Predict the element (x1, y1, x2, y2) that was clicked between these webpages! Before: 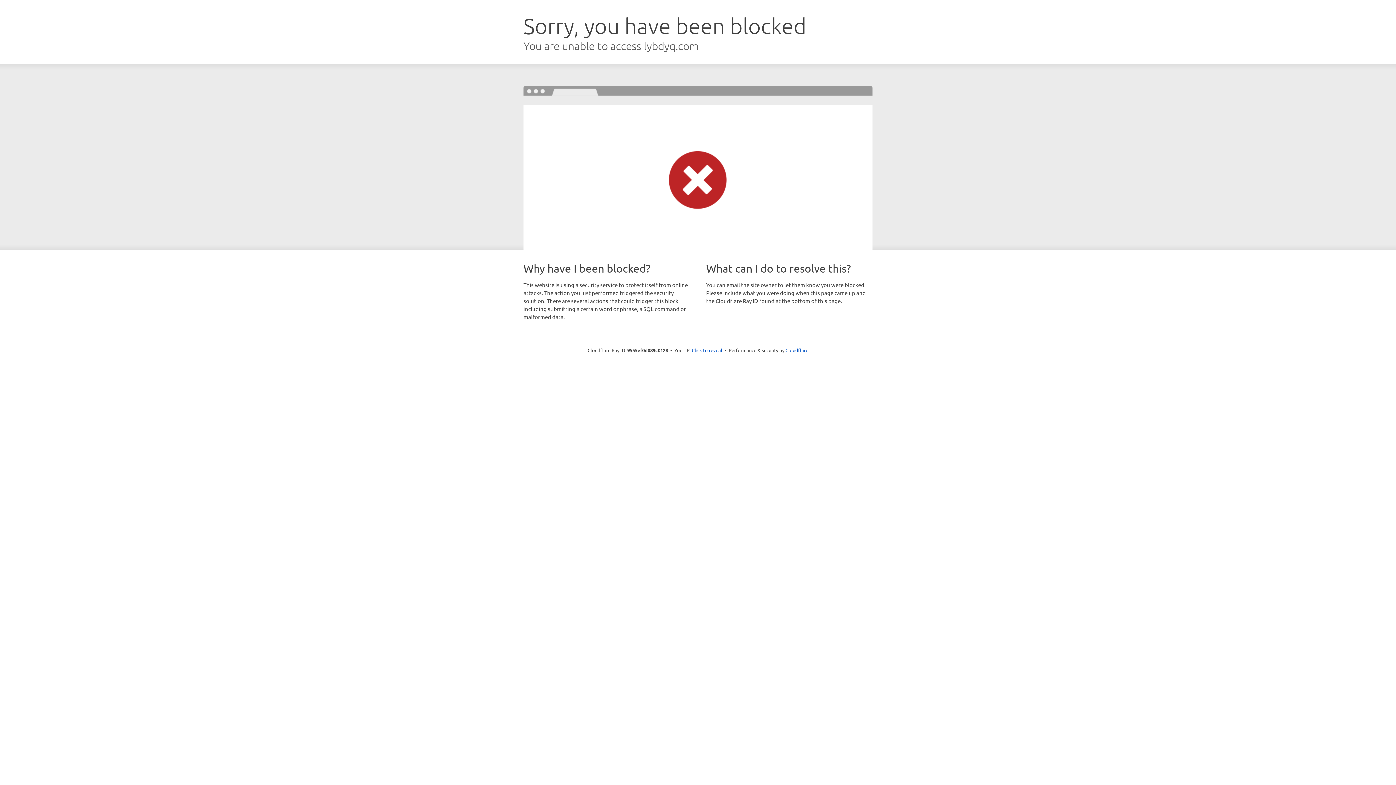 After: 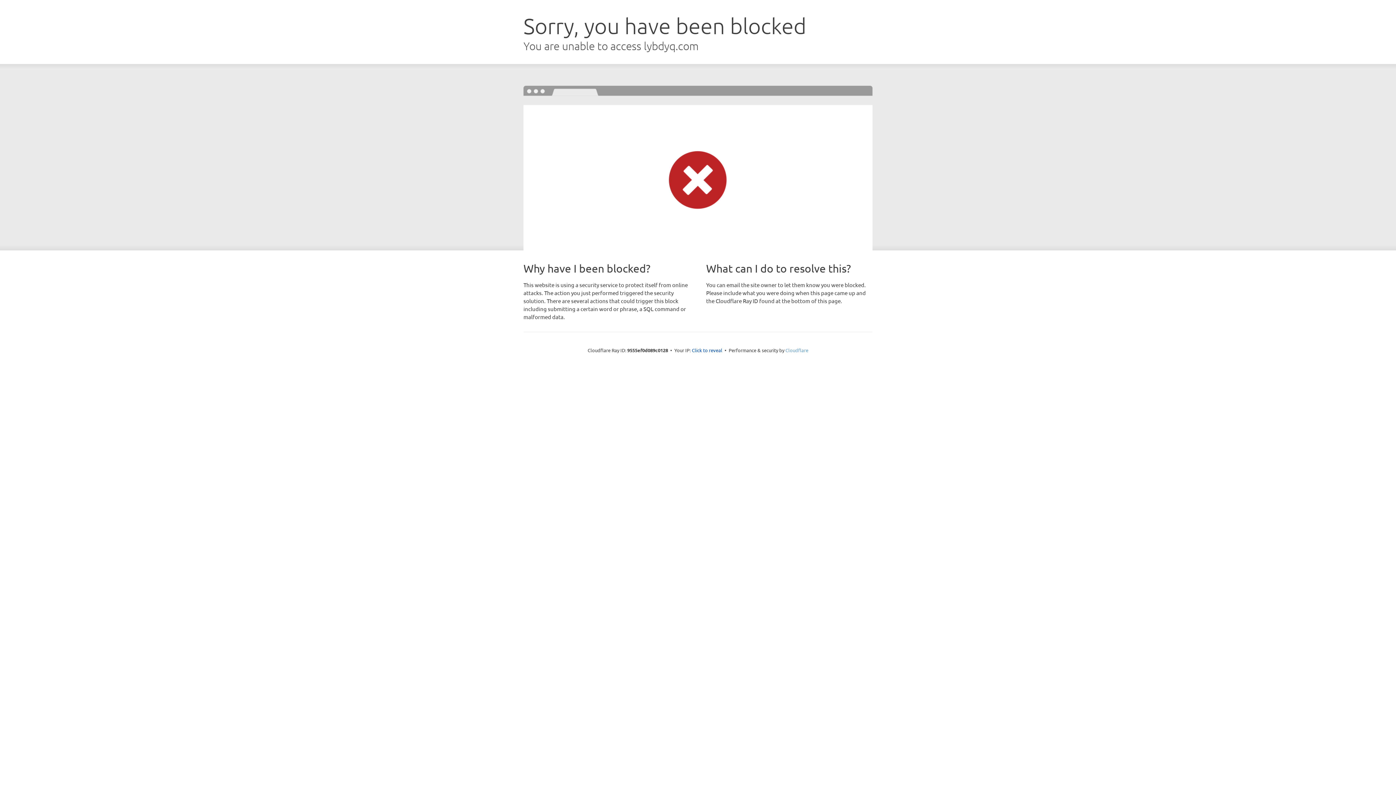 Action: bbox: (785, 347, 808, 353) label: Cloudflare